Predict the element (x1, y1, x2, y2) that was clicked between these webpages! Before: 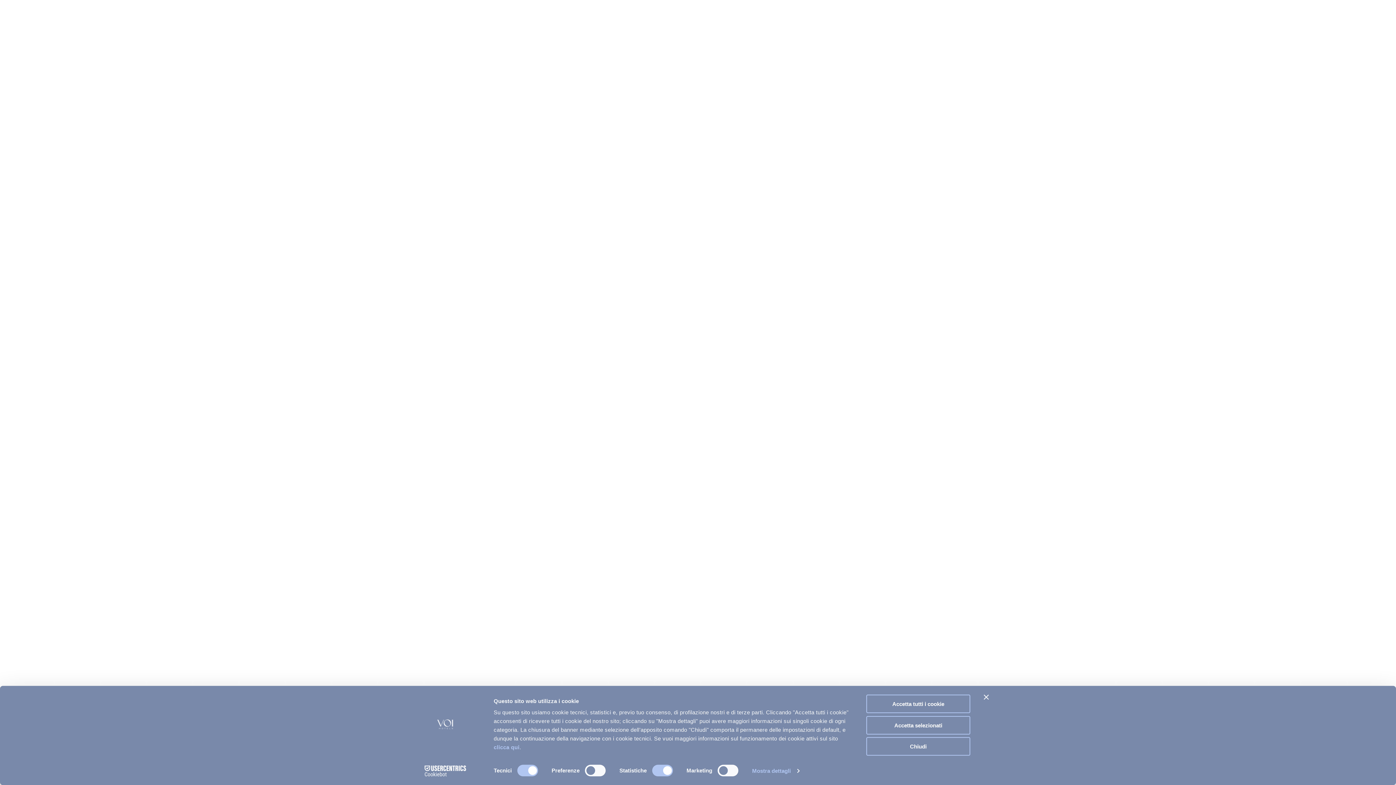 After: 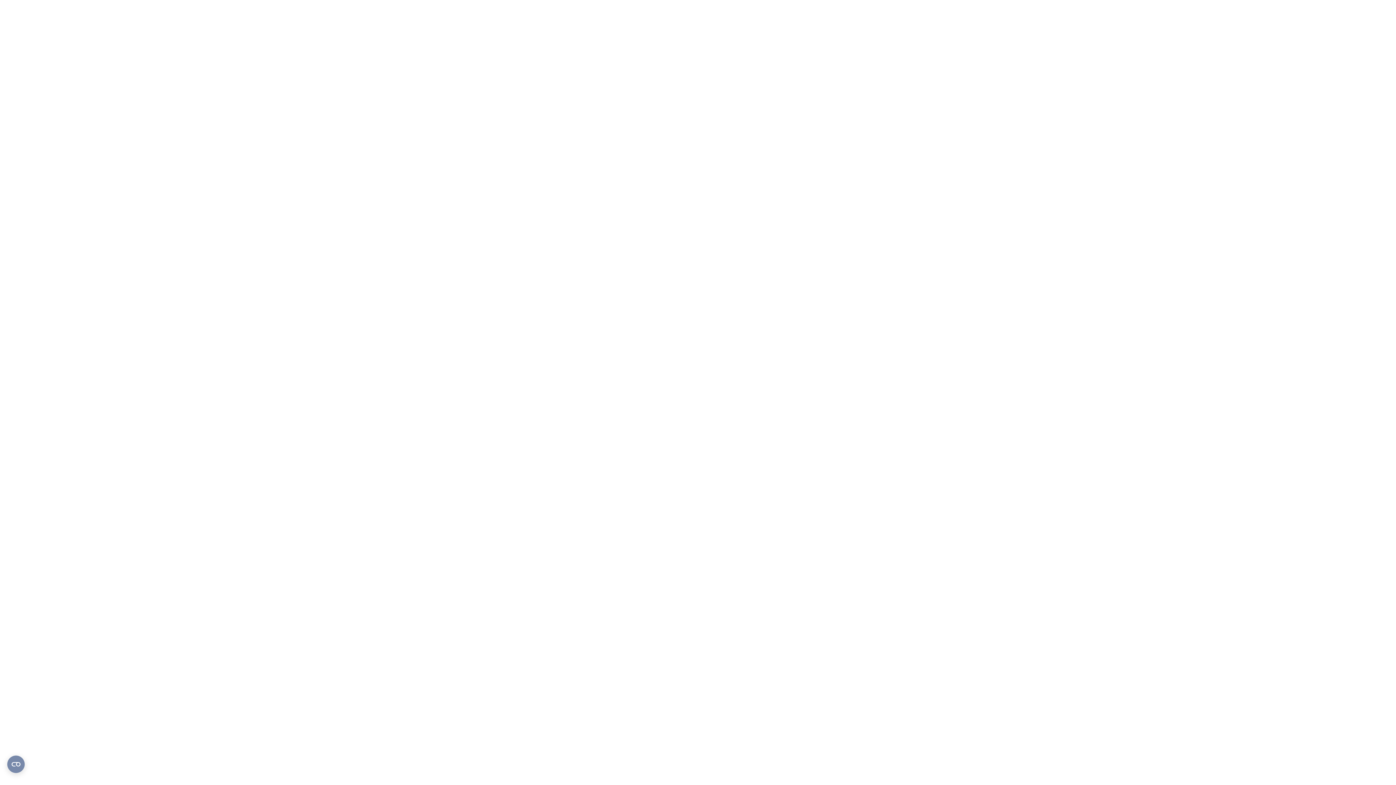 Action: bbox: (866, 737, 970, 756) label: Chiudi